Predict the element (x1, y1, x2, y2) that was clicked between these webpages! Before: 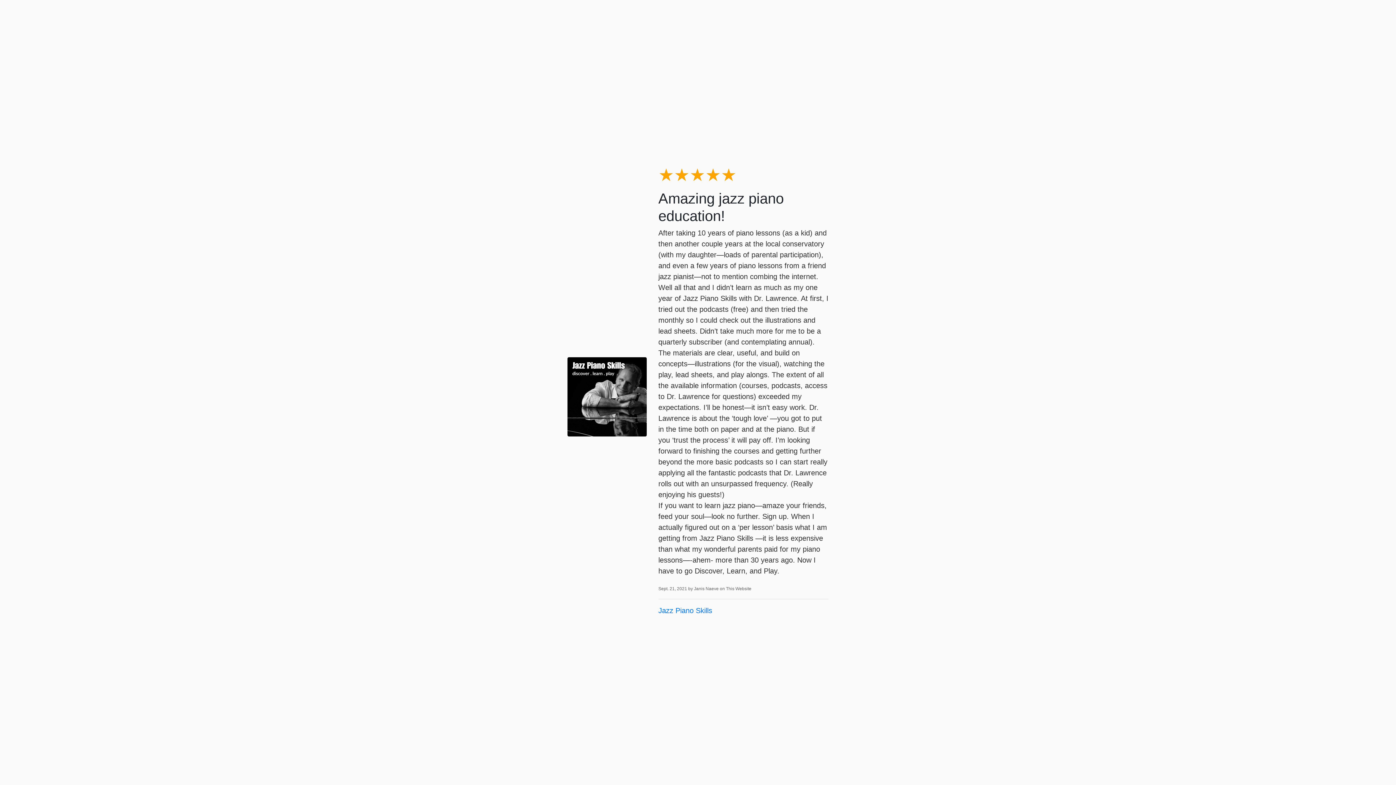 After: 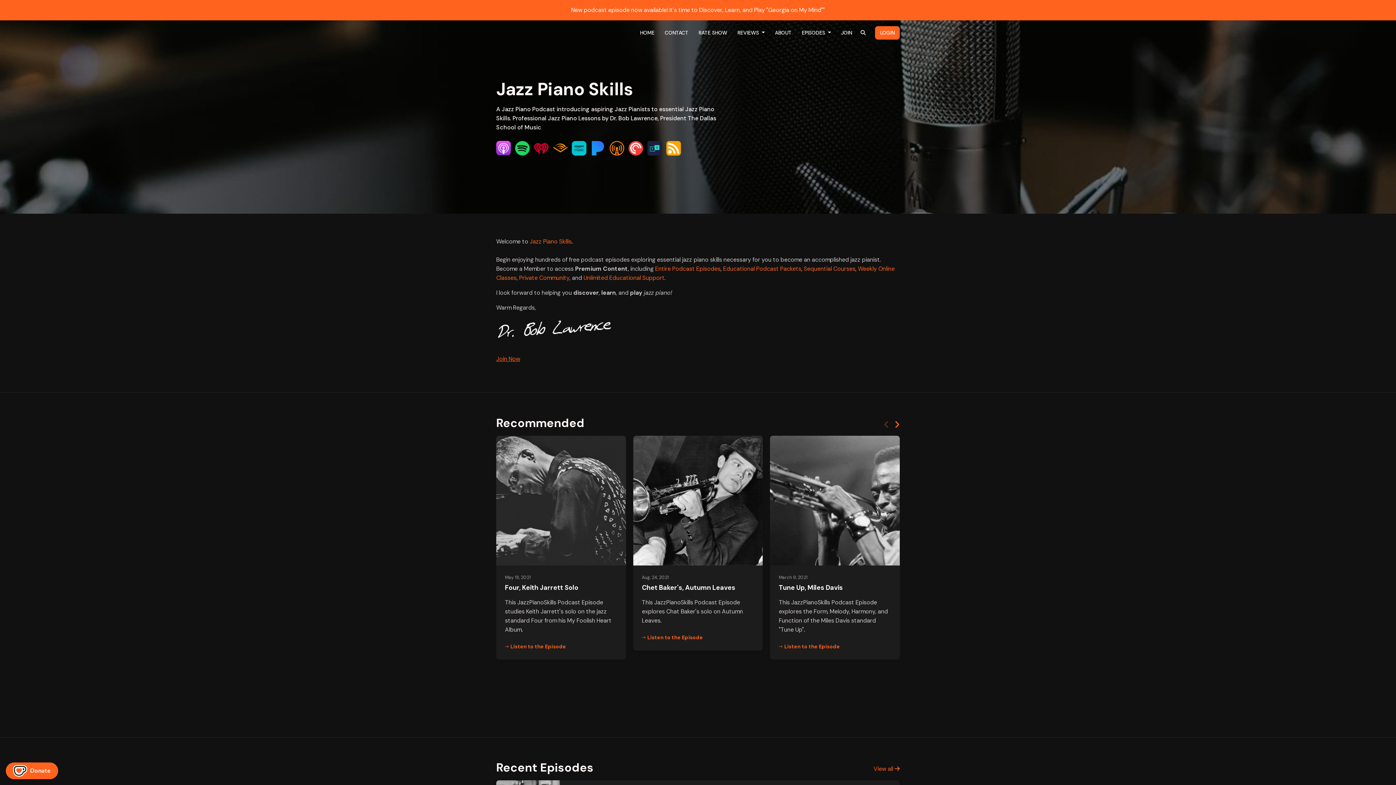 Action: label: Jazz Piano Skills bbox: (658, 606, 712, 614)